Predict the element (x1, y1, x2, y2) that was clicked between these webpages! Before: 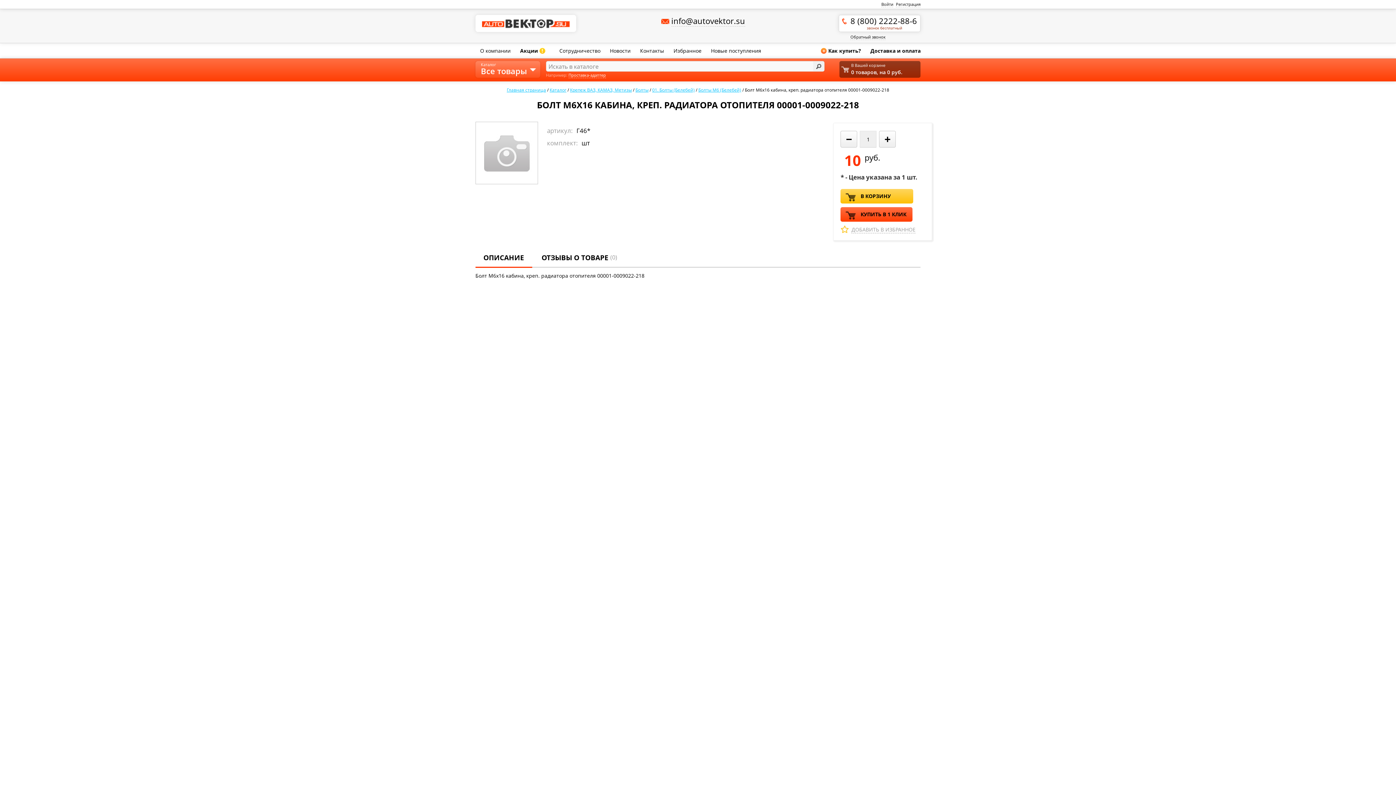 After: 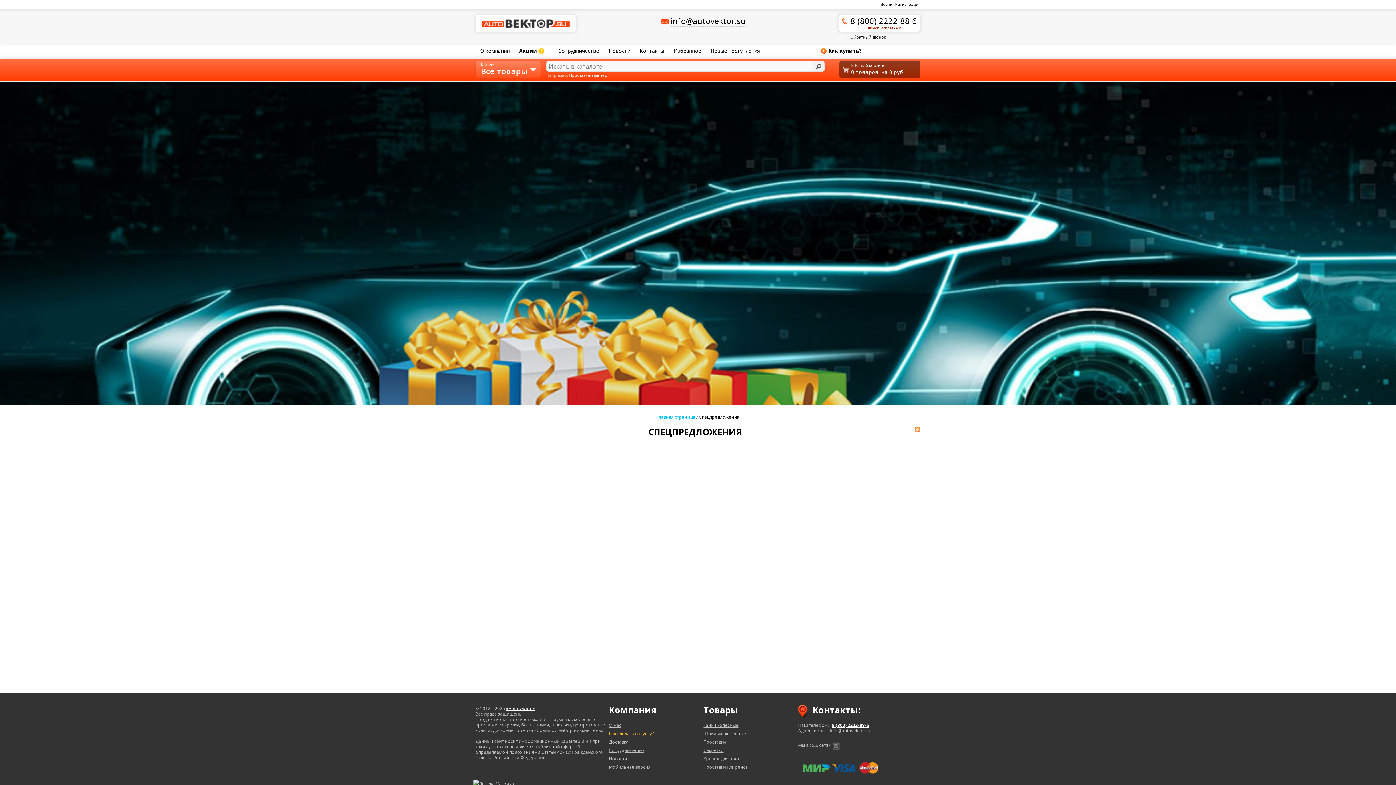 Action: bbox: (515, 43, 550, 58) label: Акции!